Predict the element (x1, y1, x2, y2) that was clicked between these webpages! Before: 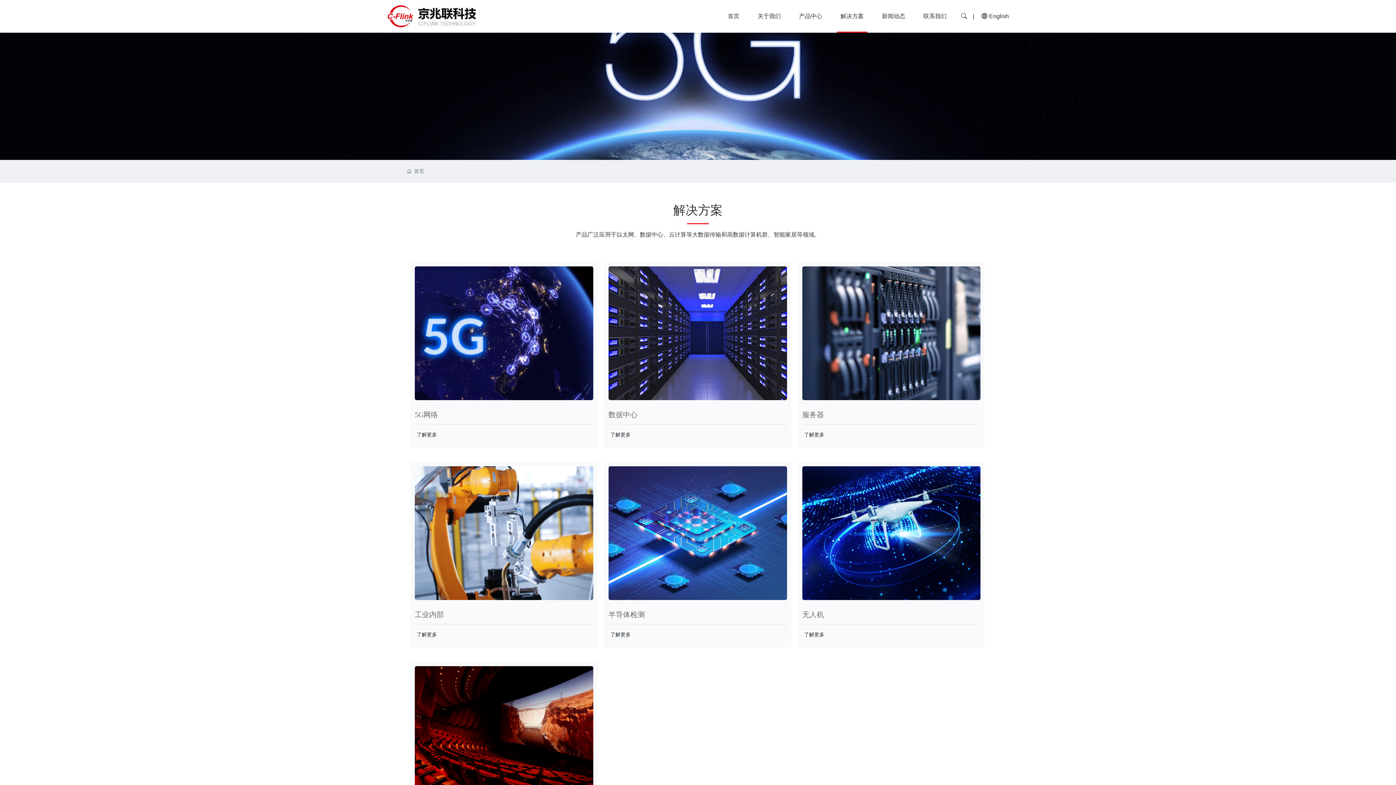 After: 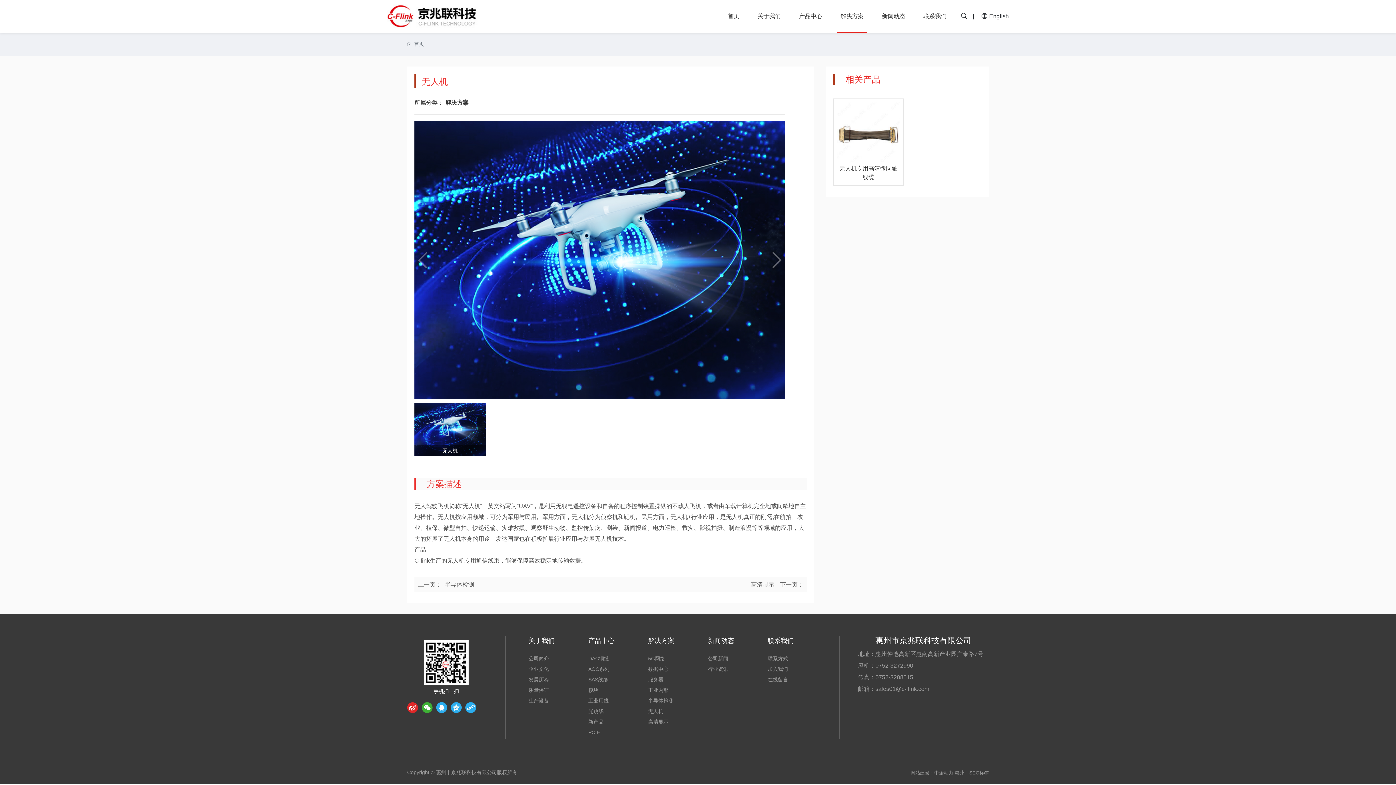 Action: bbox: (802, 530, 980, 535)